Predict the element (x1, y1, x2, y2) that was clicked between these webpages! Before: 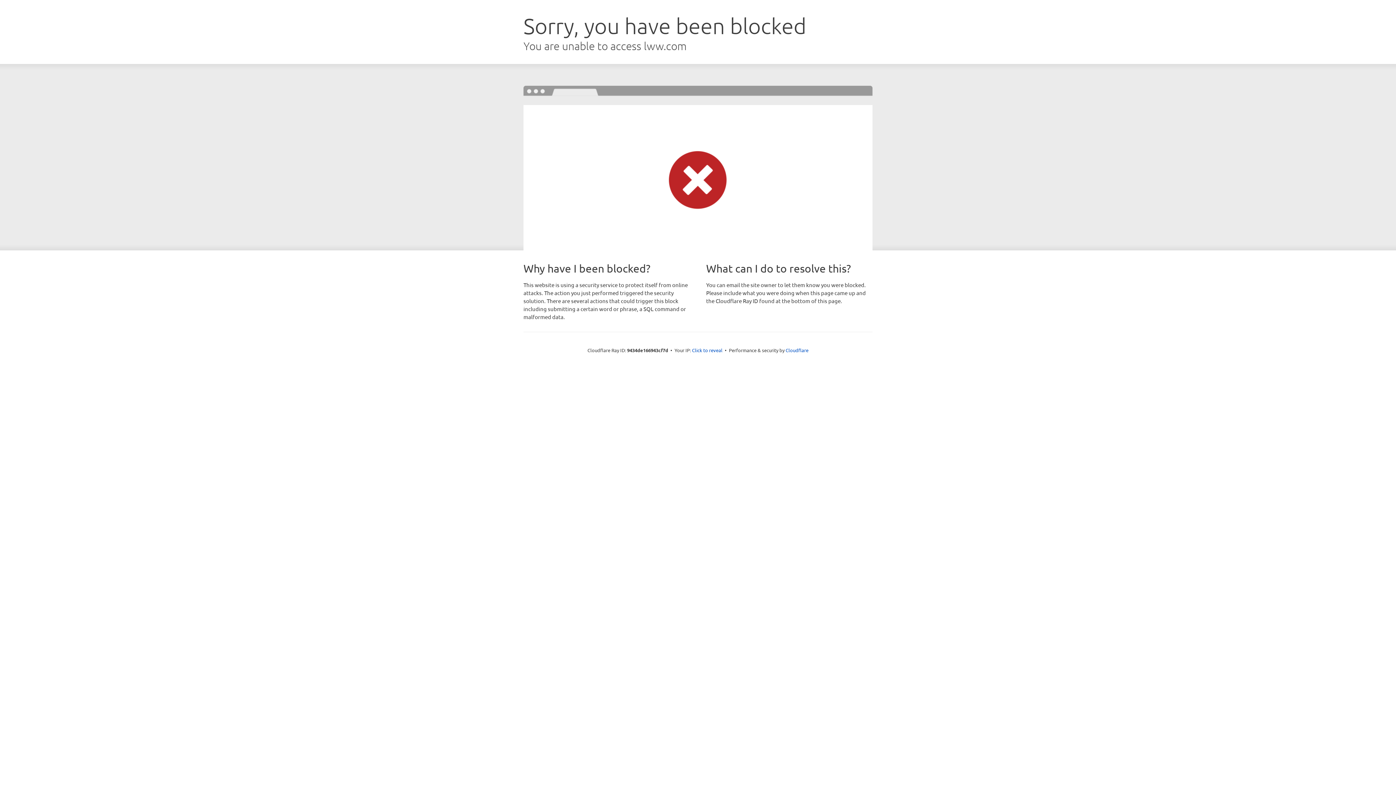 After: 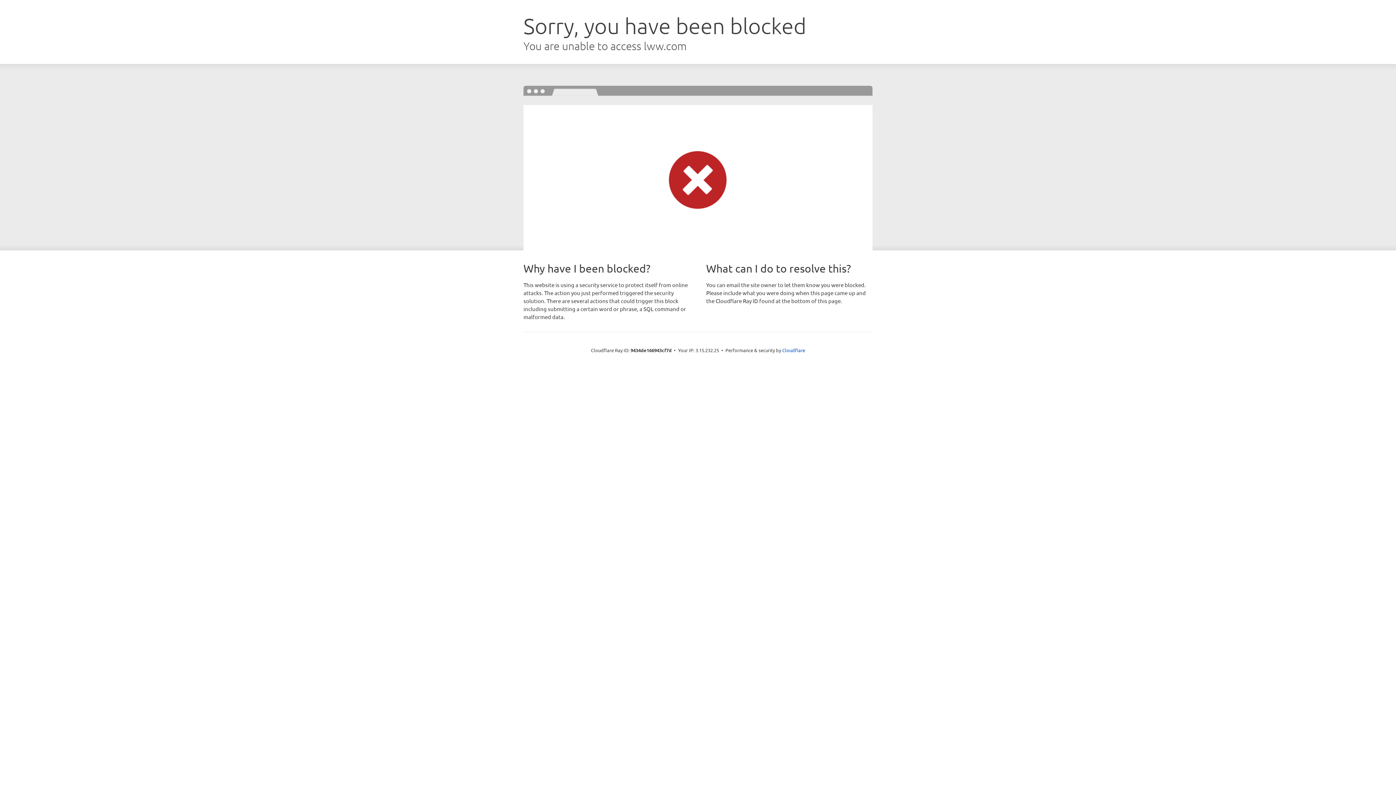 Action: bbox: (692, 346, 722, 353) label: Click to reveal